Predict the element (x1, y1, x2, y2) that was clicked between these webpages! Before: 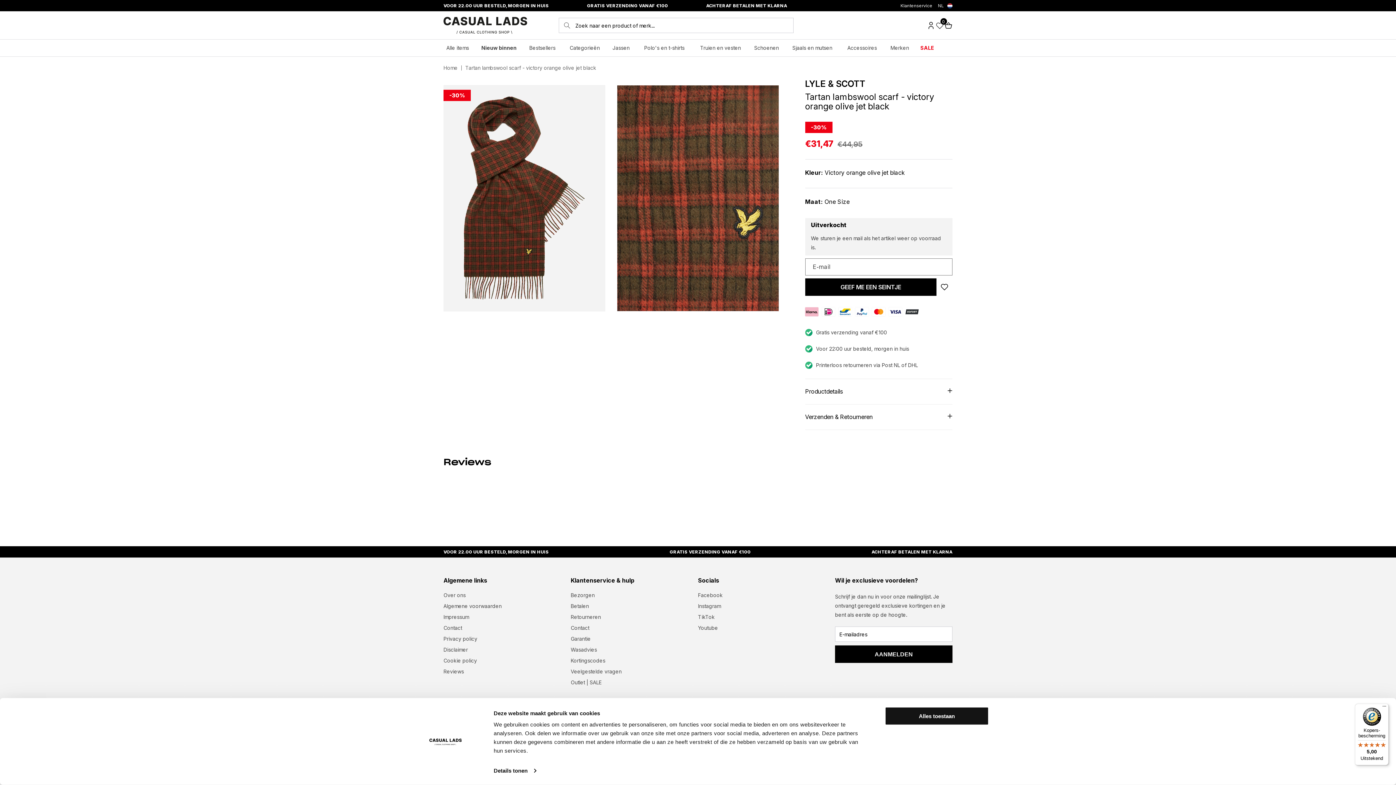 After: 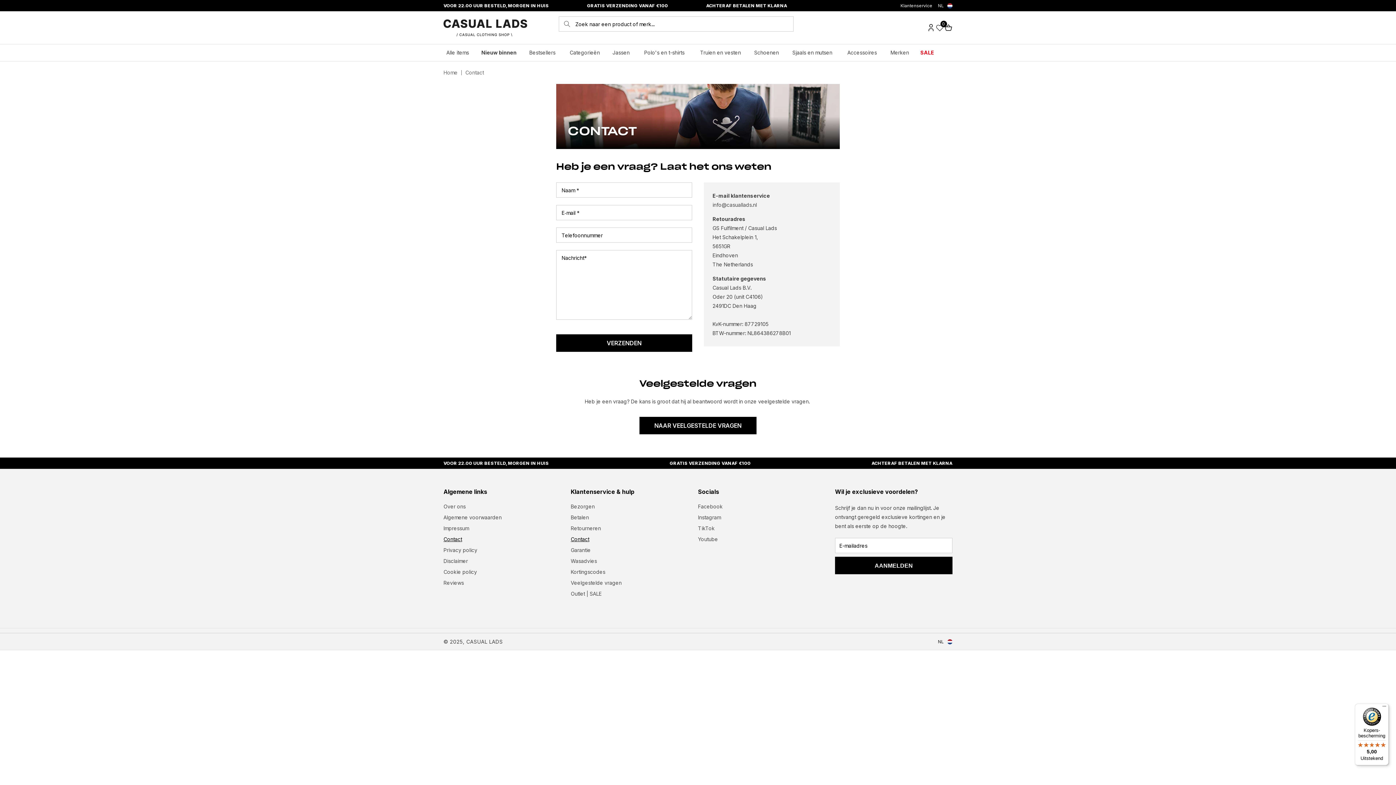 Action: label: Contact bbox: (443, 621, 462, 632)